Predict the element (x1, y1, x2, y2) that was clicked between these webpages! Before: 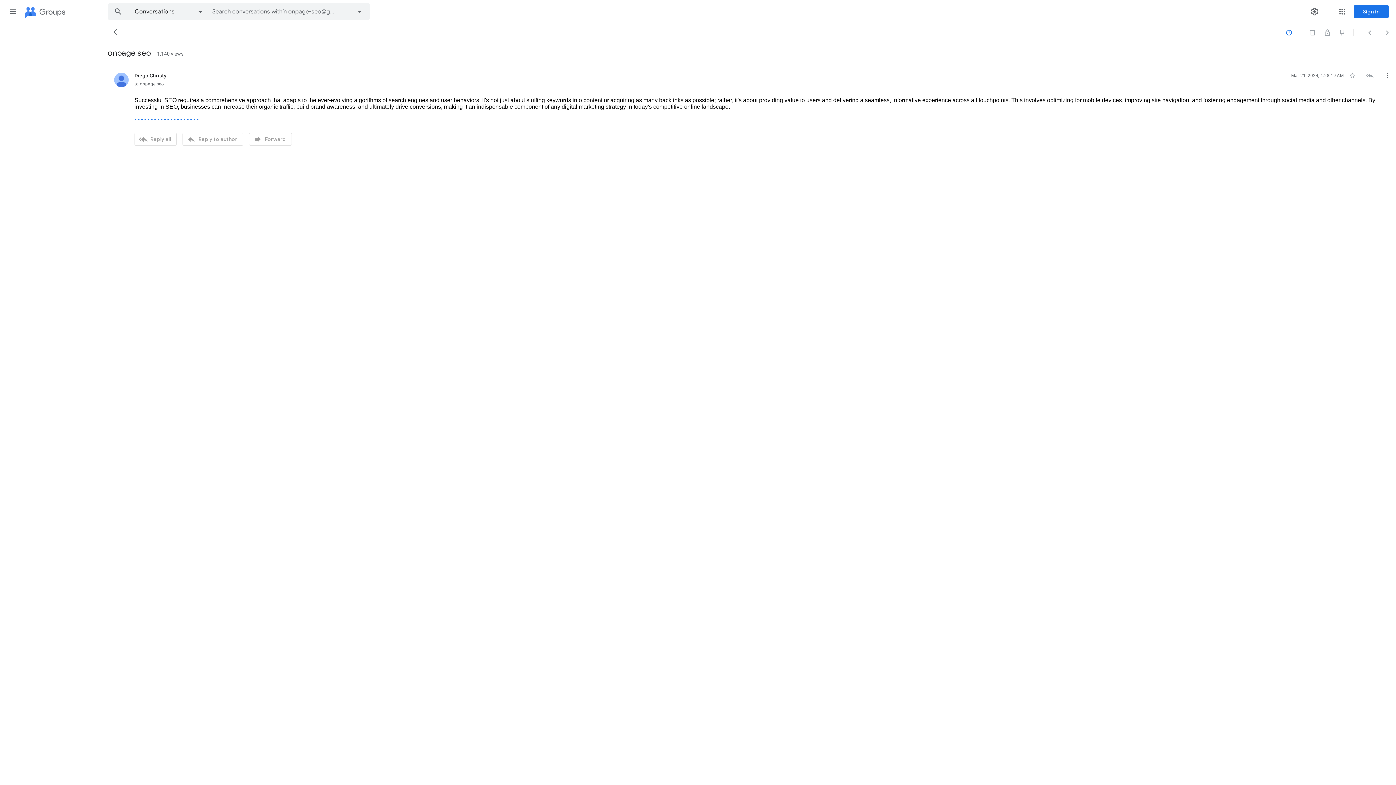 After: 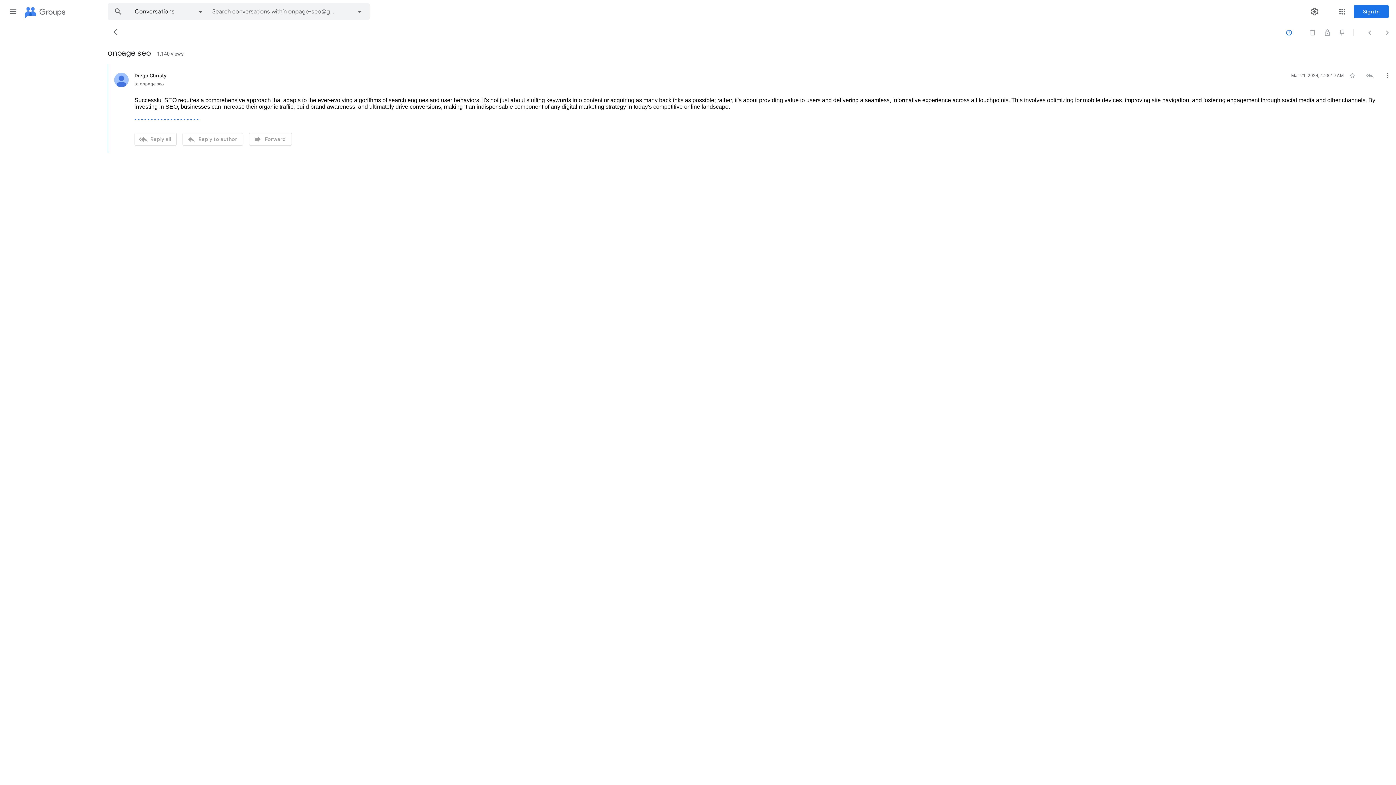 Action: label: - bbox: (157, 116, 159, 122)